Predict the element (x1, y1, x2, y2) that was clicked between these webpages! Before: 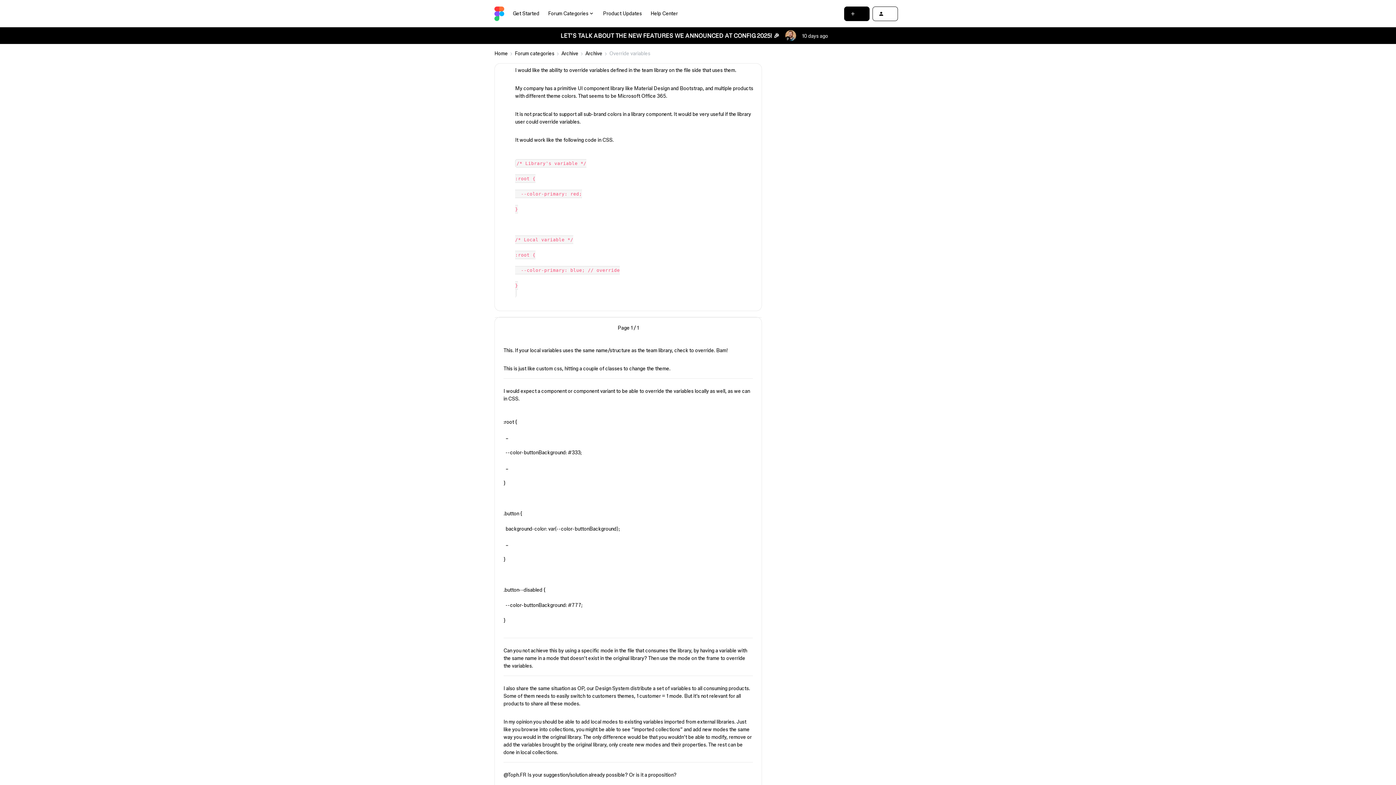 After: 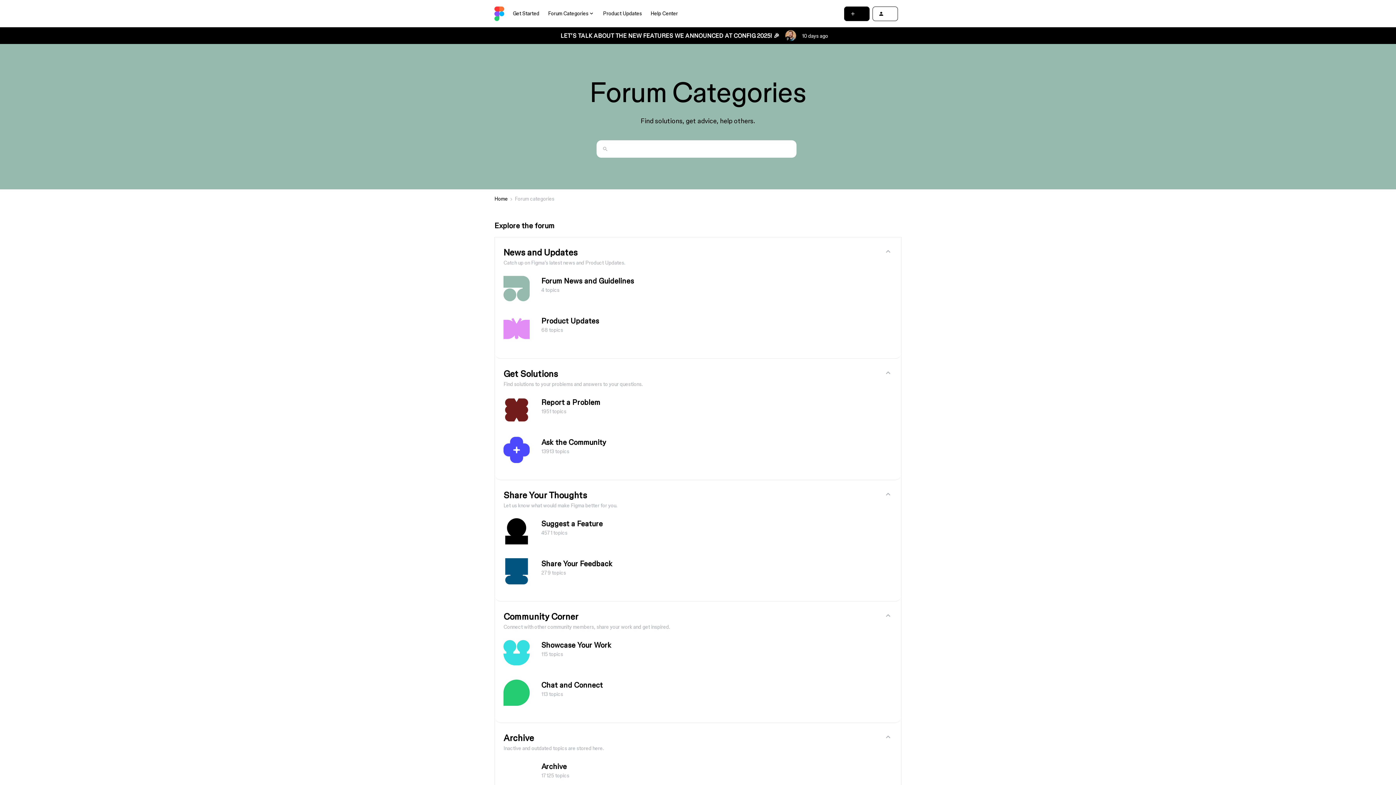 Action: bbox: (514, 49, 554, 57) label: Forum categories